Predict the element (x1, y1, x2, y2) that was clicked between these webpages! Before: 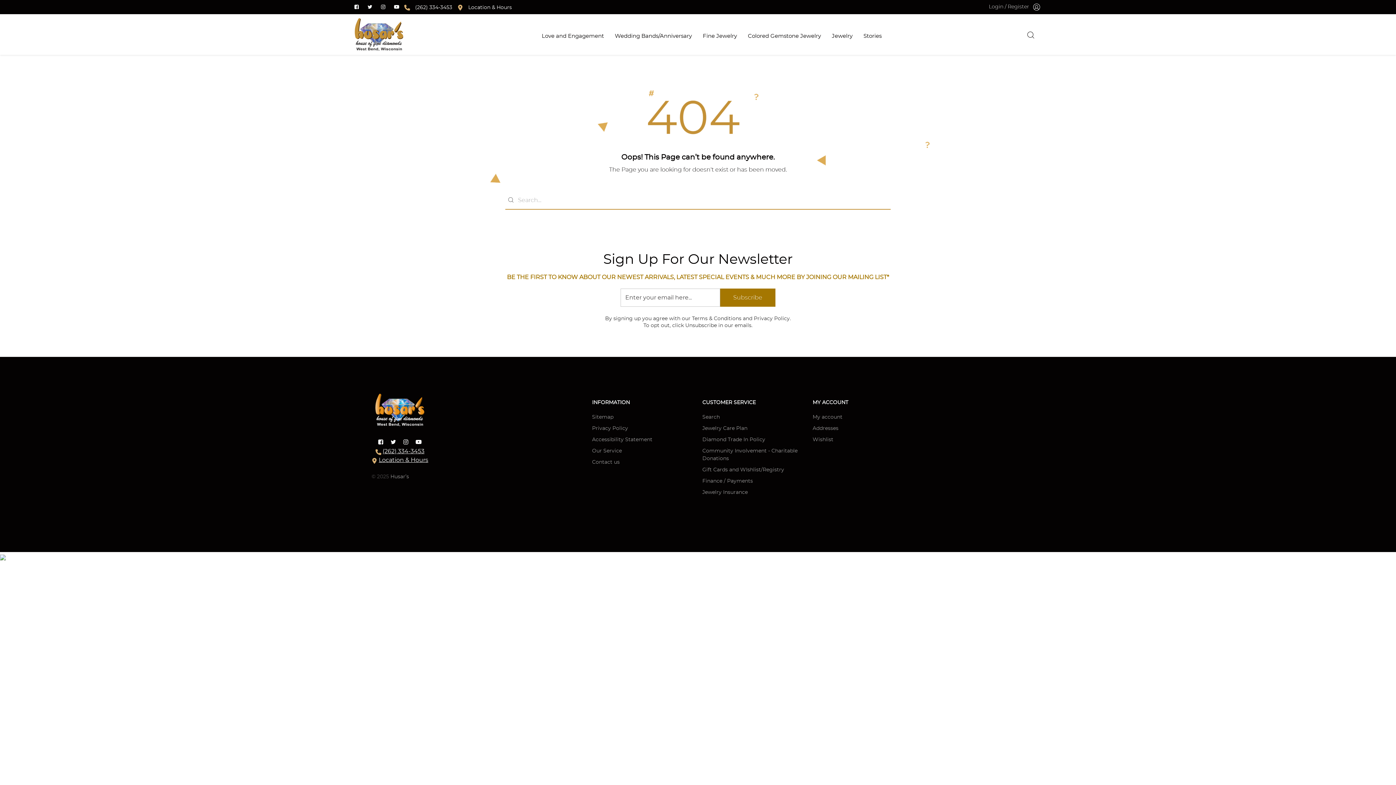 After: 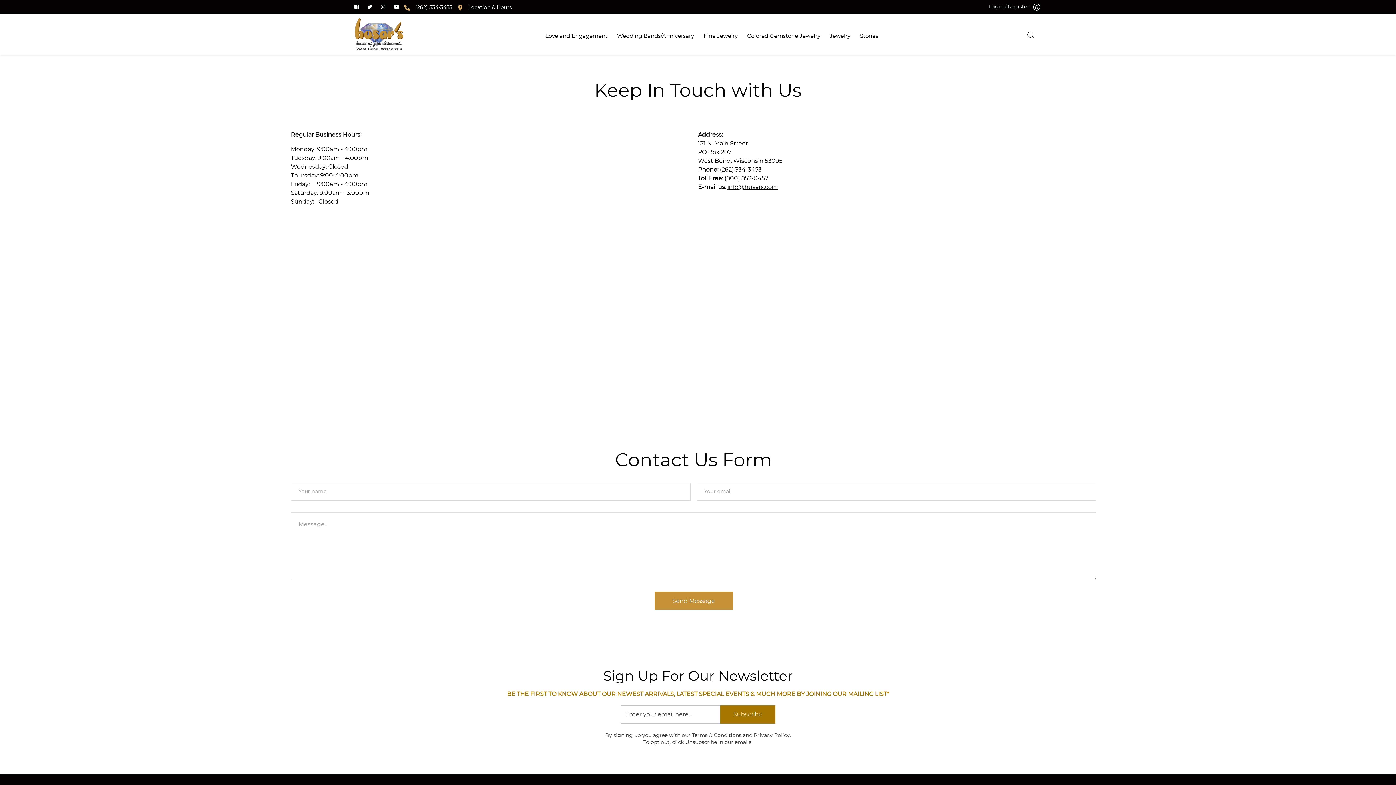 Action: label: Location & Hours bbox: (468, 2, 512, 10)